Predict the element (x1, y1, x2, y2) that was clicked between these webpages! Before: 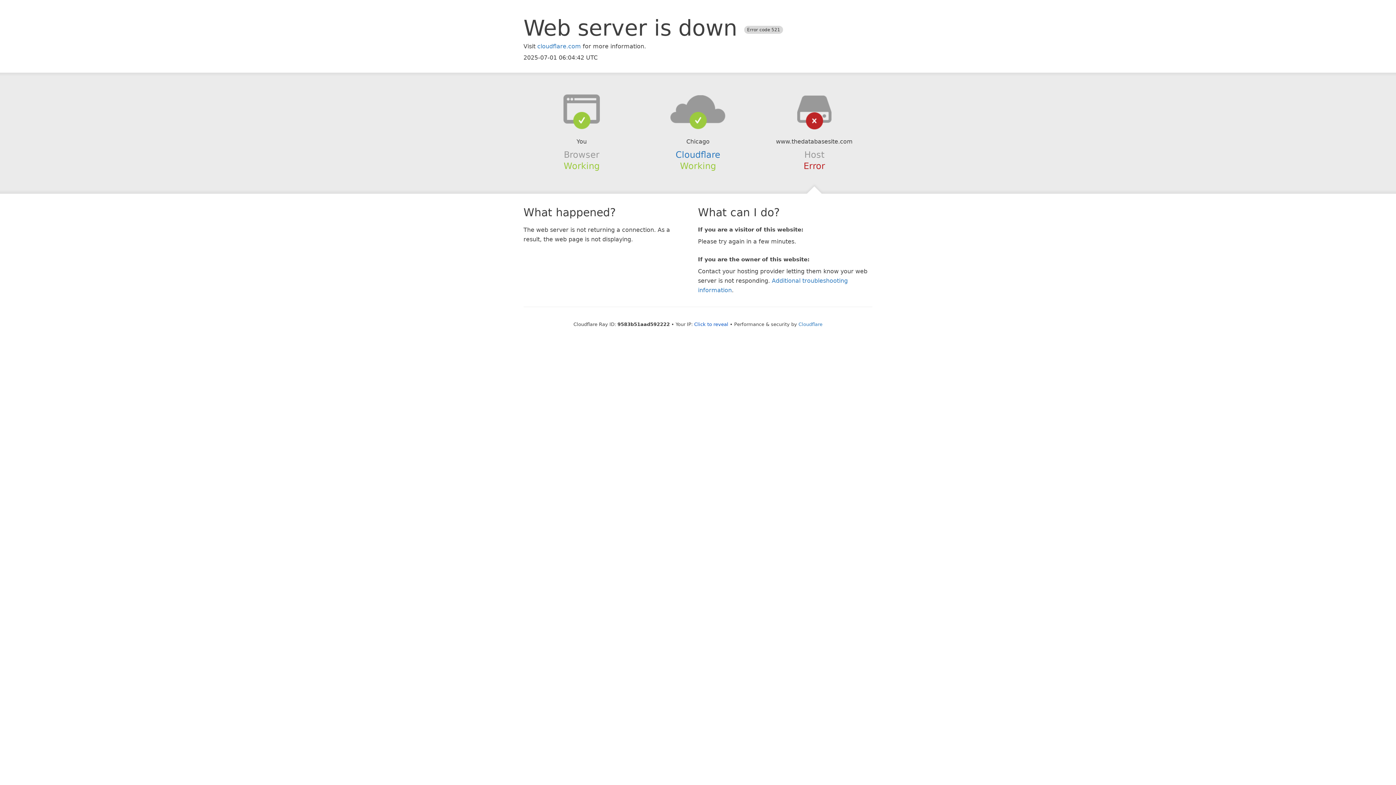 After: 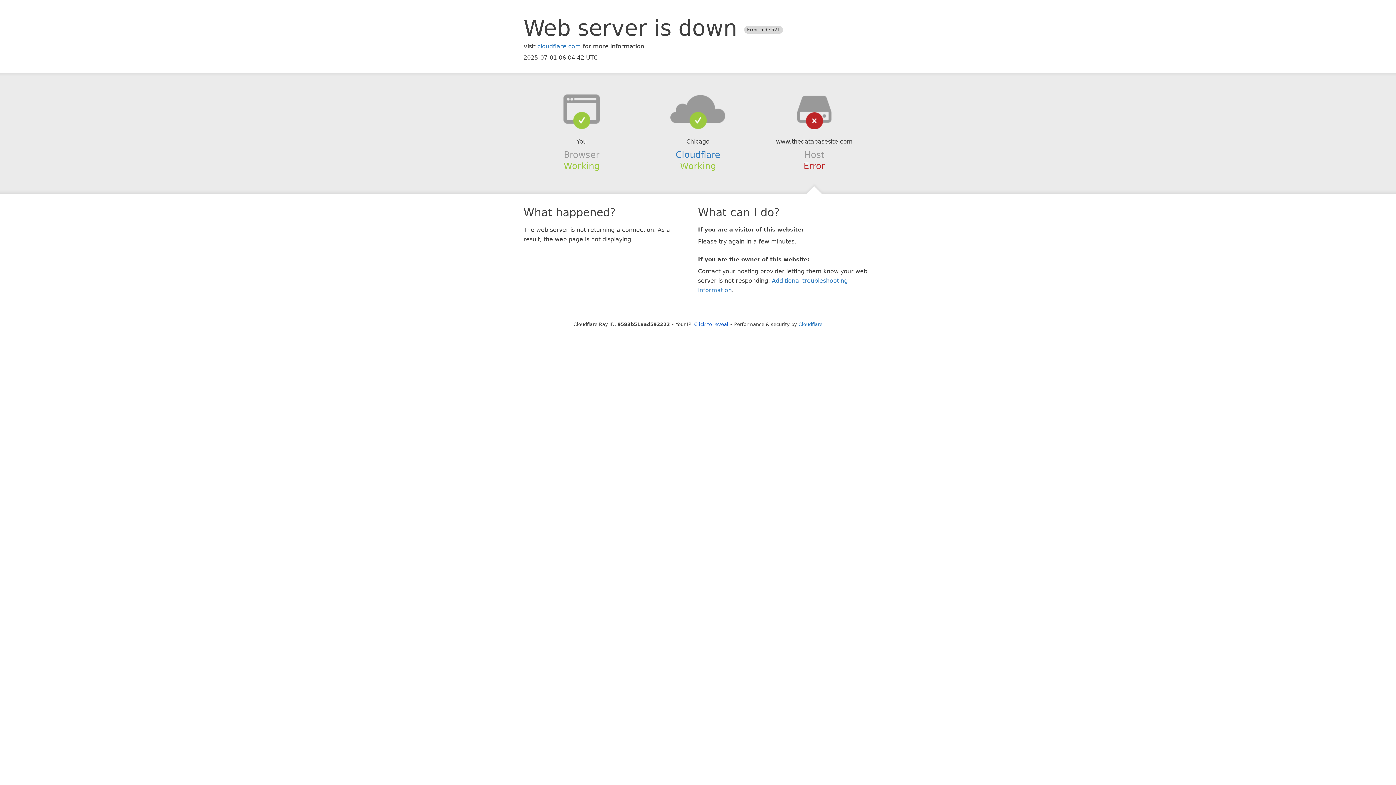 Action: bbox: (639, 94, 756, 123)